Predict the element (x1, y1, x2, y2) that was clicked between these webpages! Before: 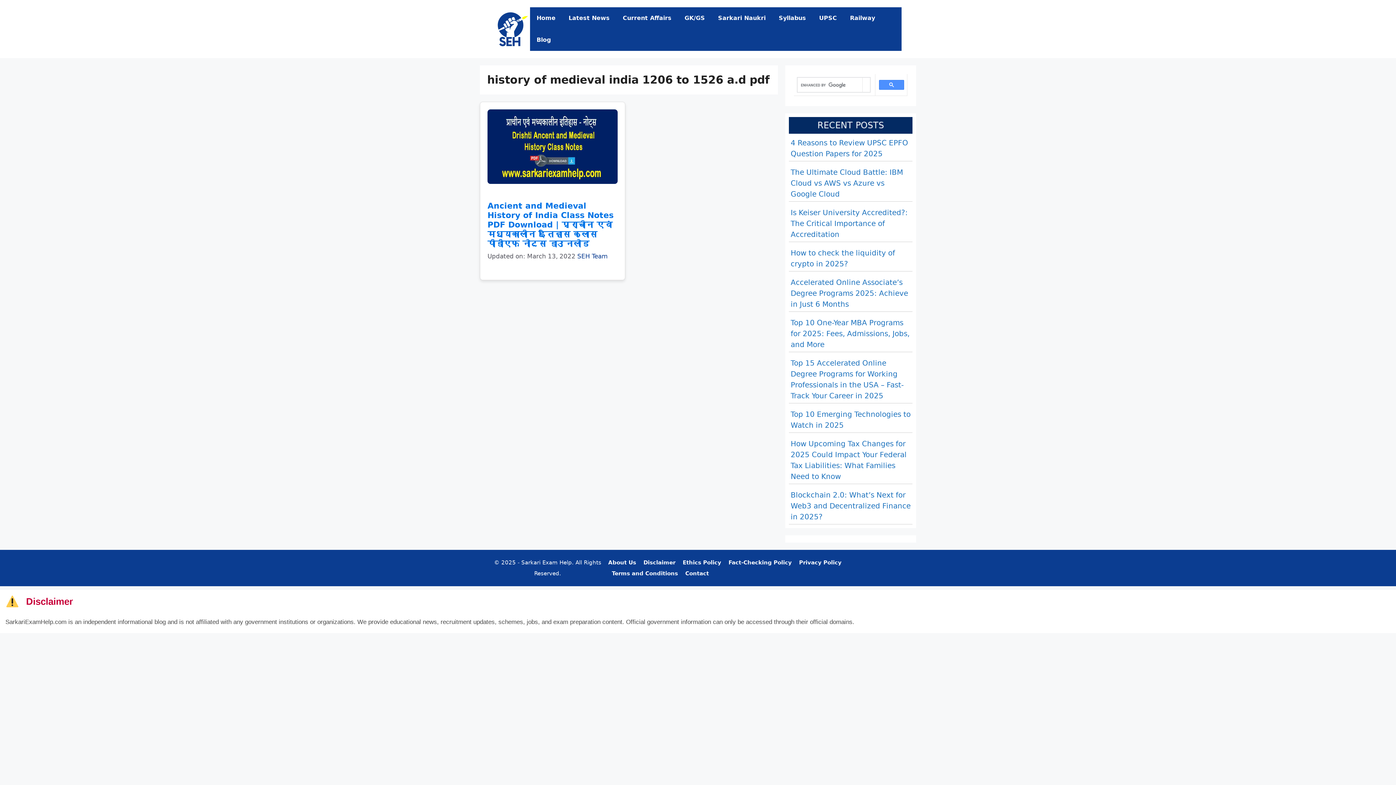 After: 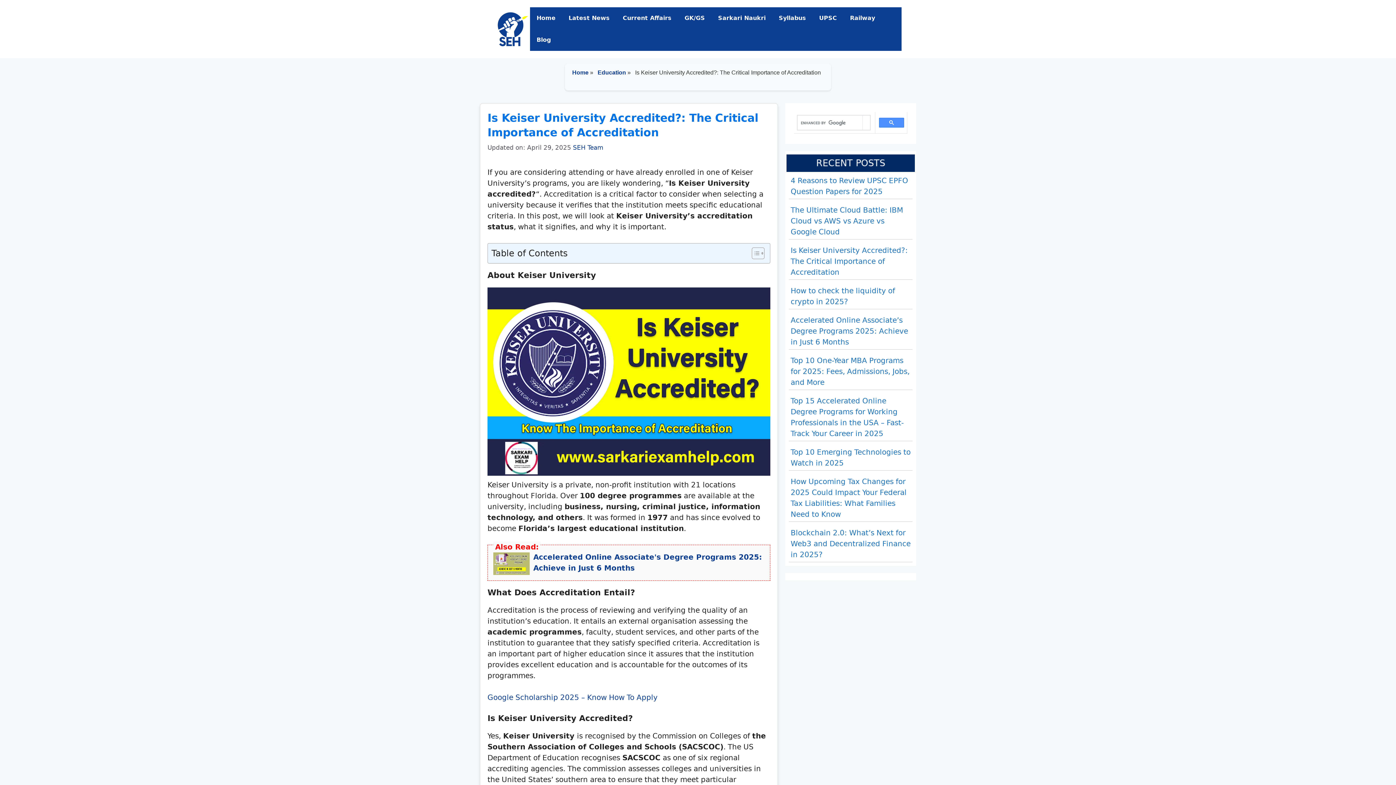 Action: bbox: (790, 208, 908, 238) label: Is Keiser University Accredited?: The Critical Importance of Accreditation